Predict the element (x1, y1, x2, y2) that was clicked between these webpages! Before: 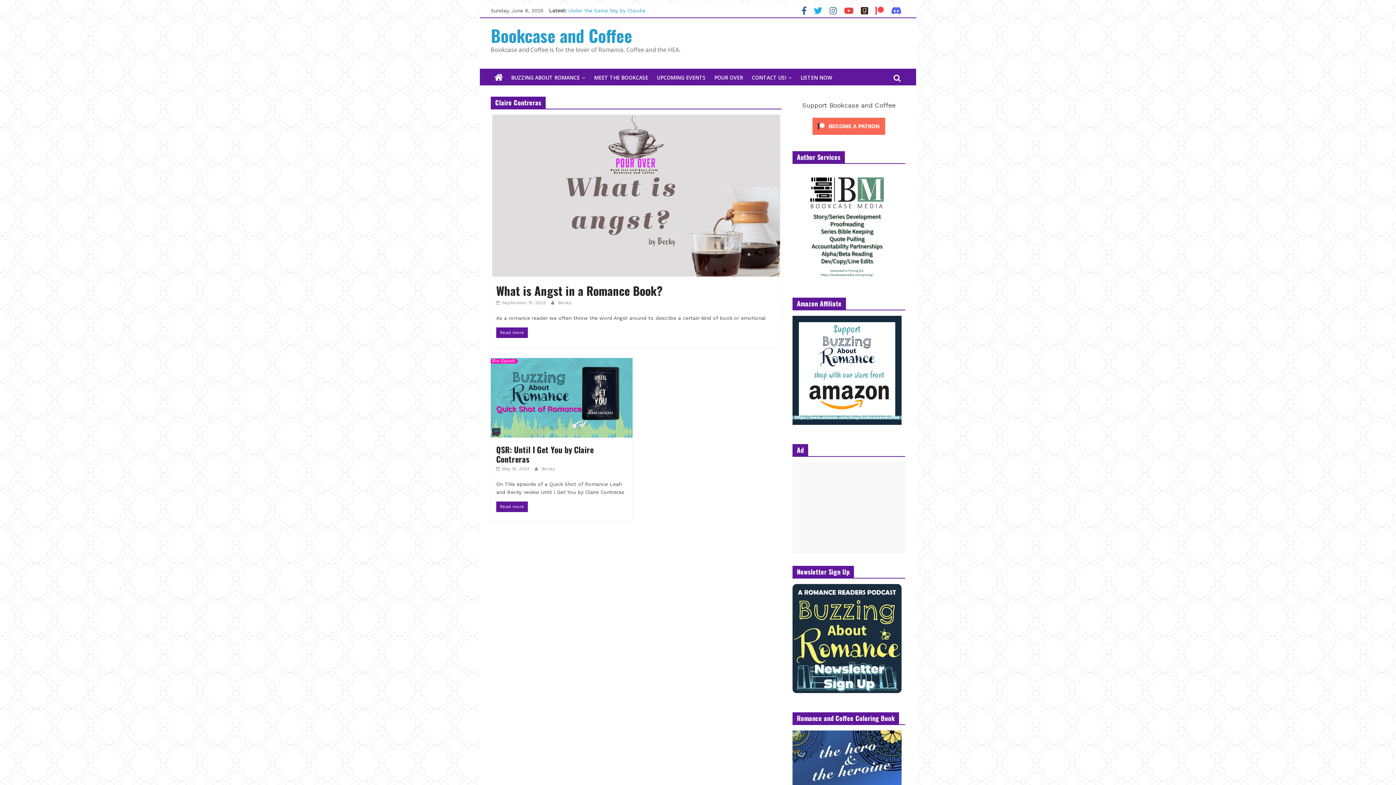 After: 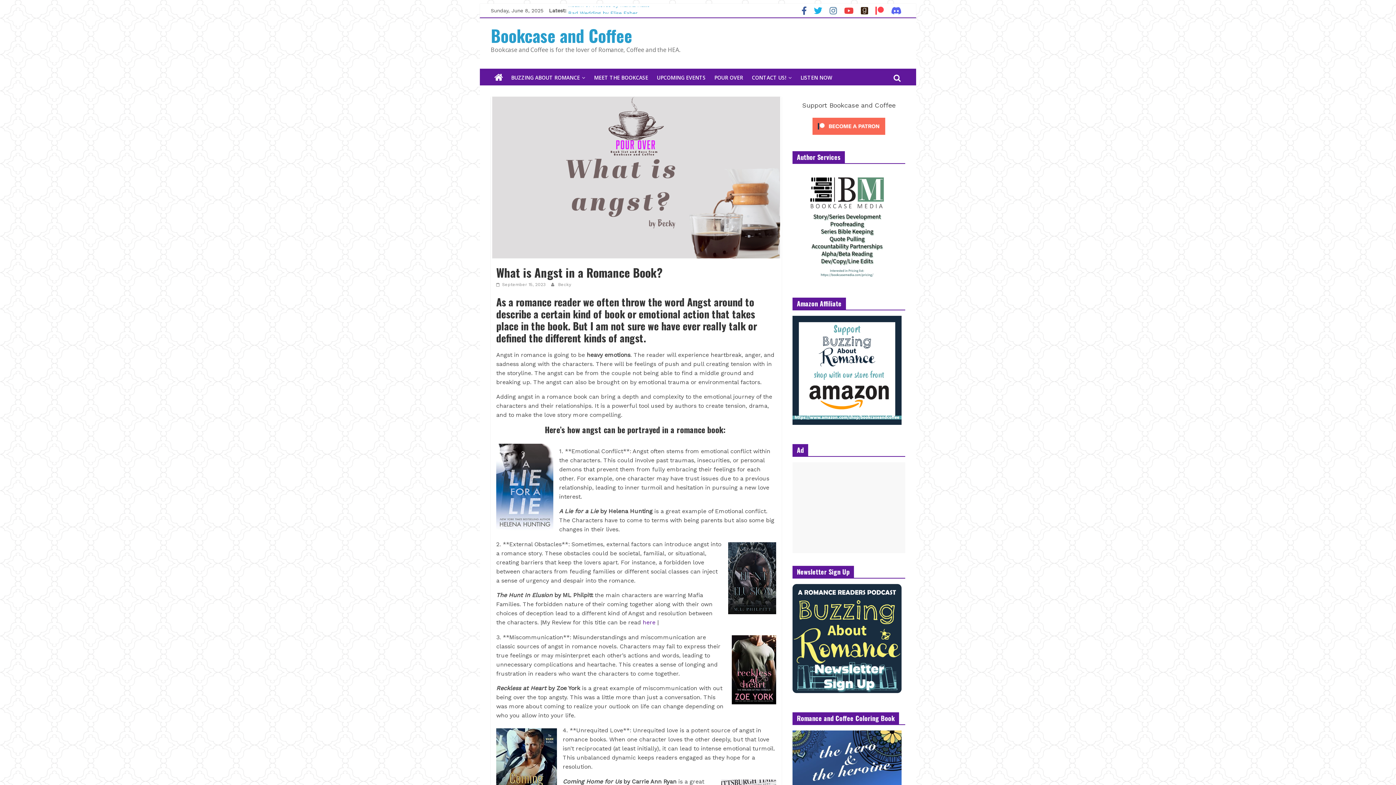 Action: bbox: (492, 116, 780, 122)